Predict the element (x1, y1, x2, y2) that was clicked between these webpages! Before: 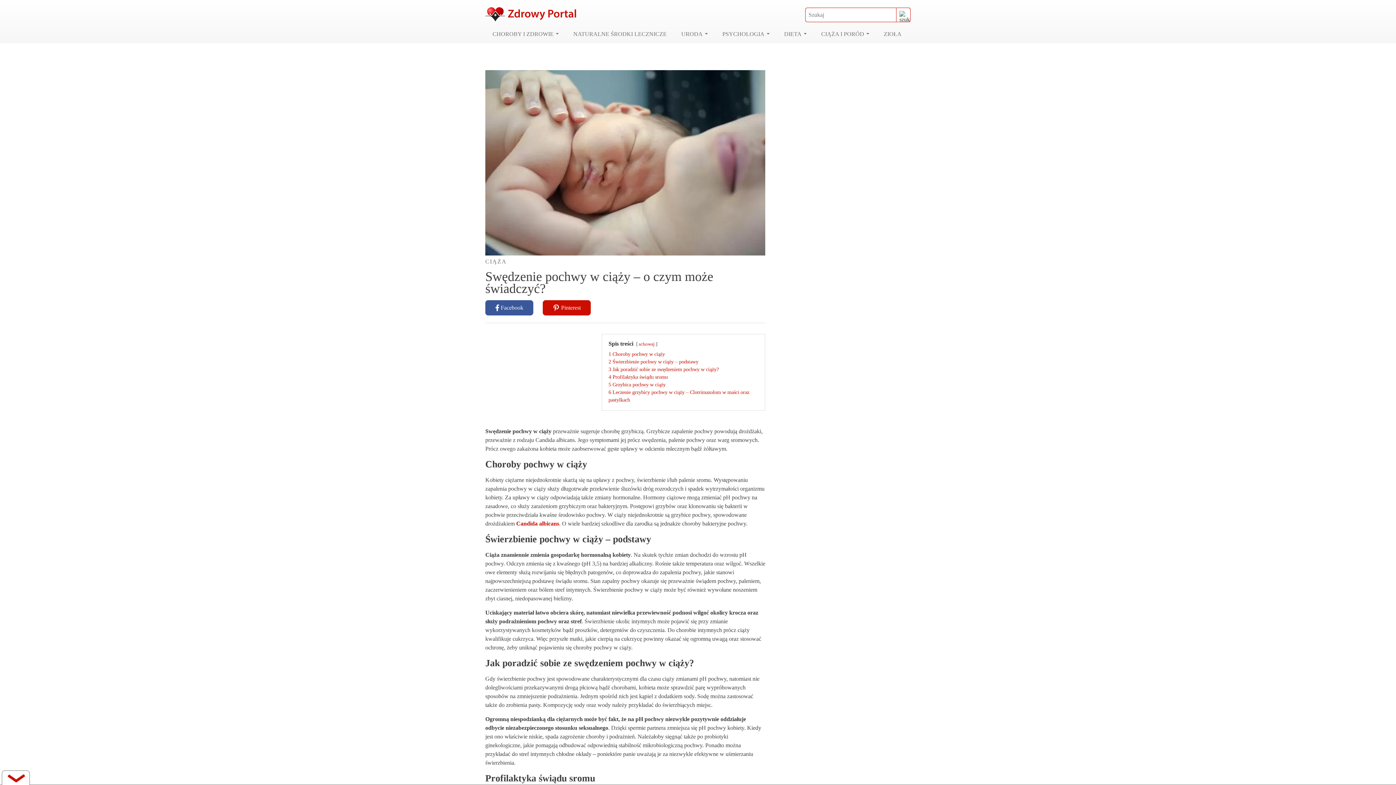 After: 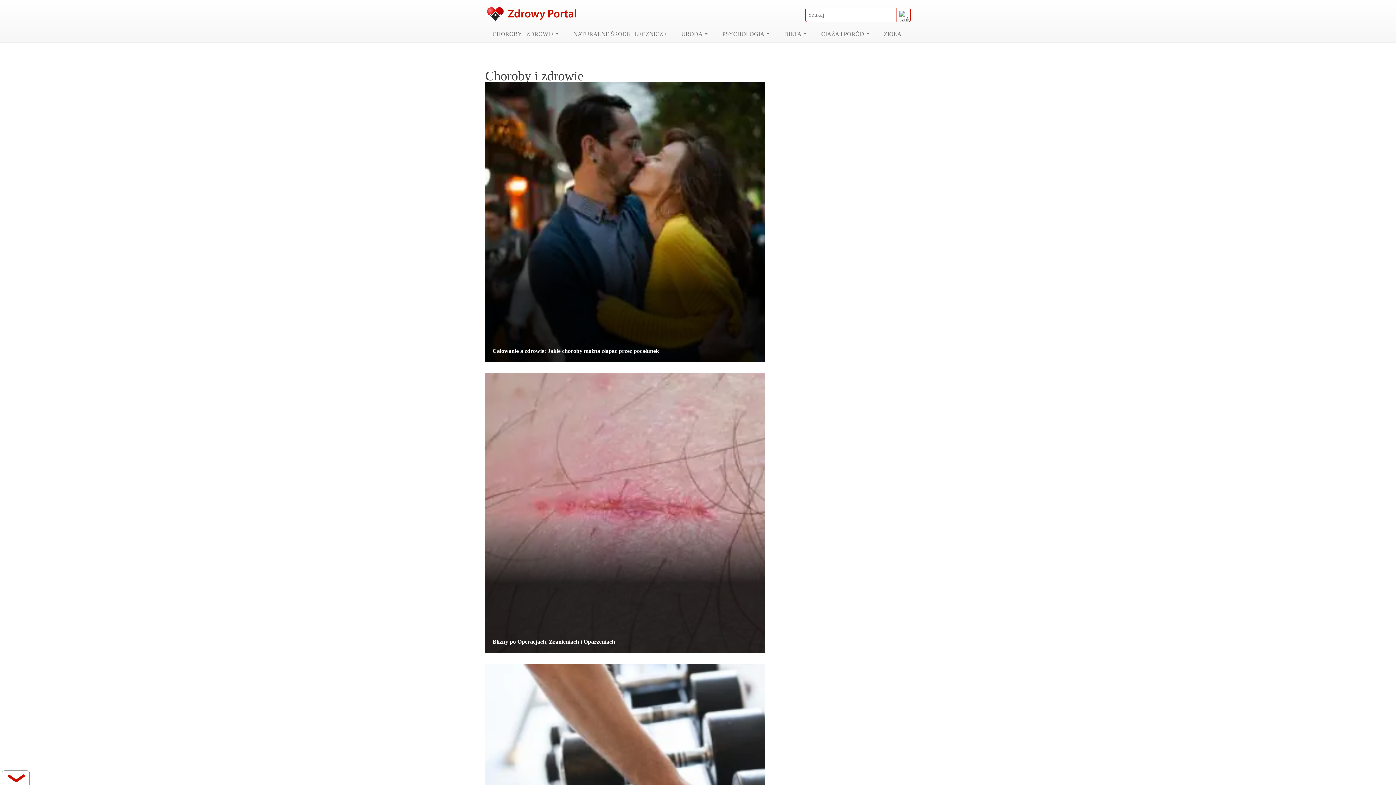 Action: bbox: (485, 26, 566, 42) label: CHOROBY I ZDROWIE